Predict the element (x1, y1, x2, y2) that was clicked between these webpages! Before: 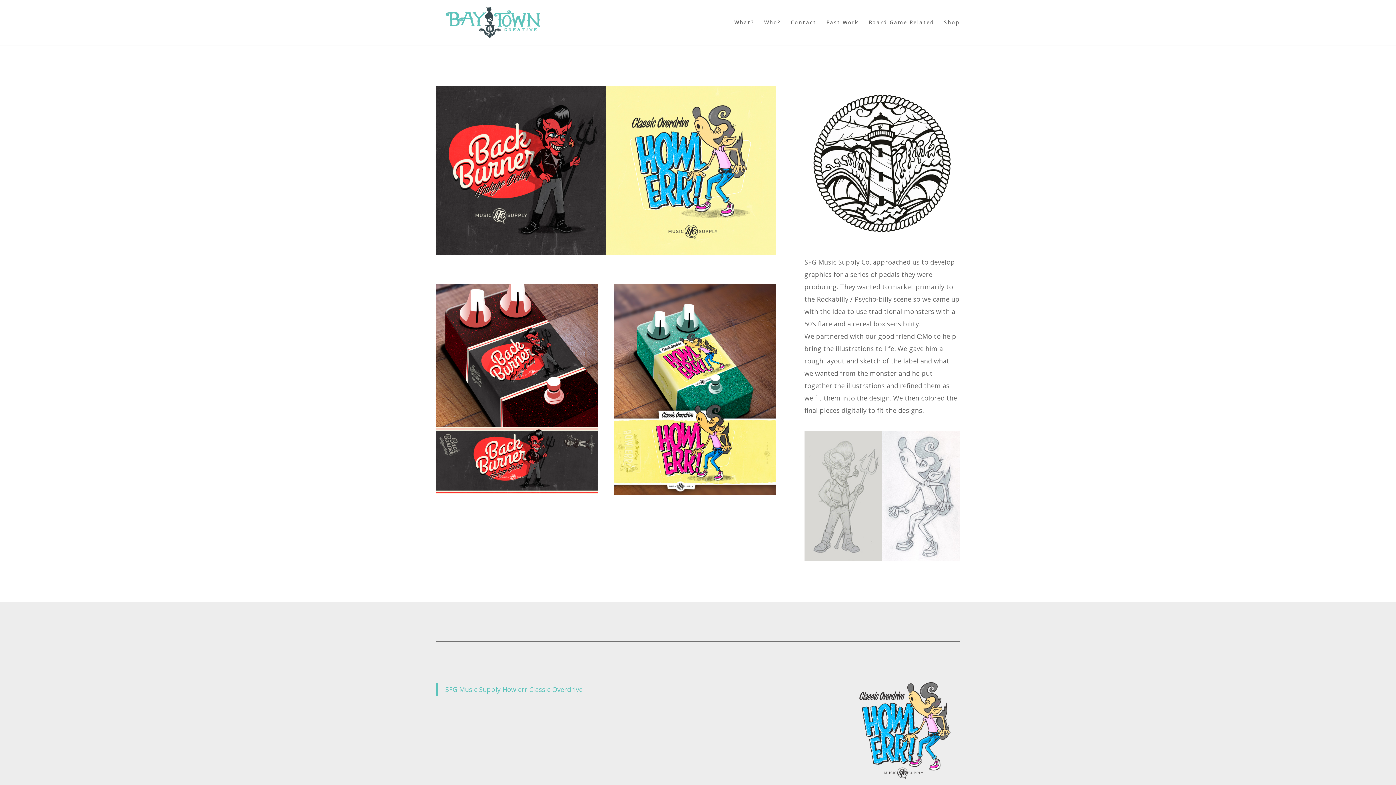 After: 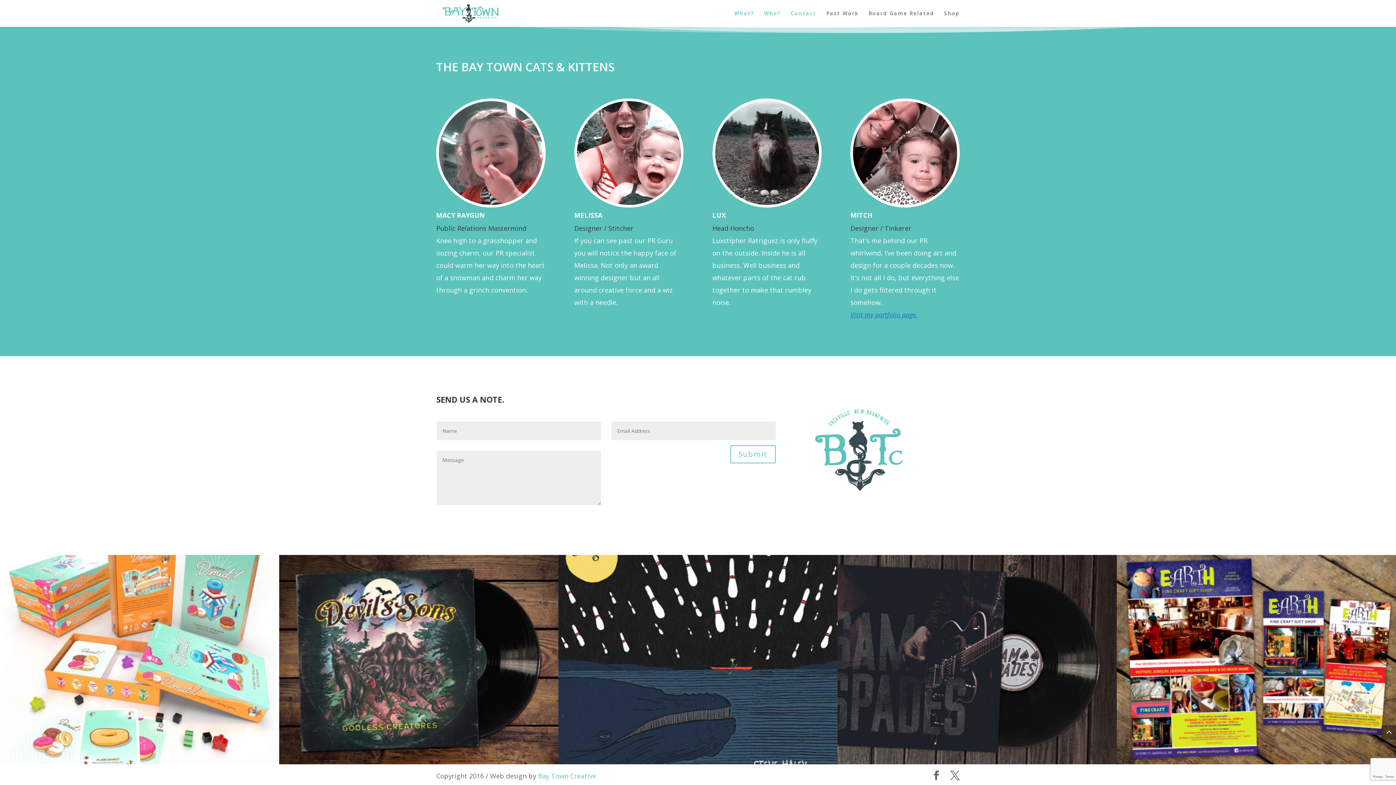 Action: label: Who? bbox: (764, 20, 781, 45)